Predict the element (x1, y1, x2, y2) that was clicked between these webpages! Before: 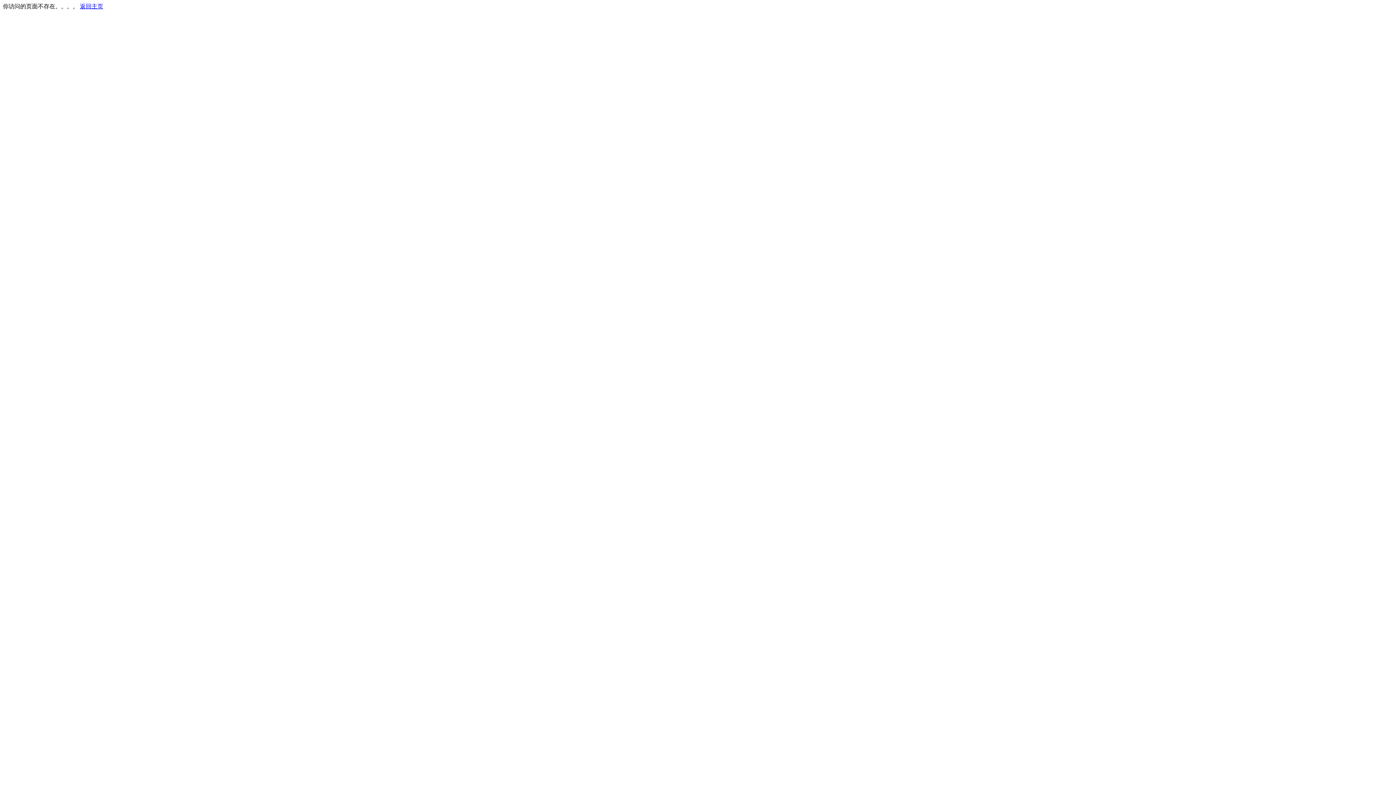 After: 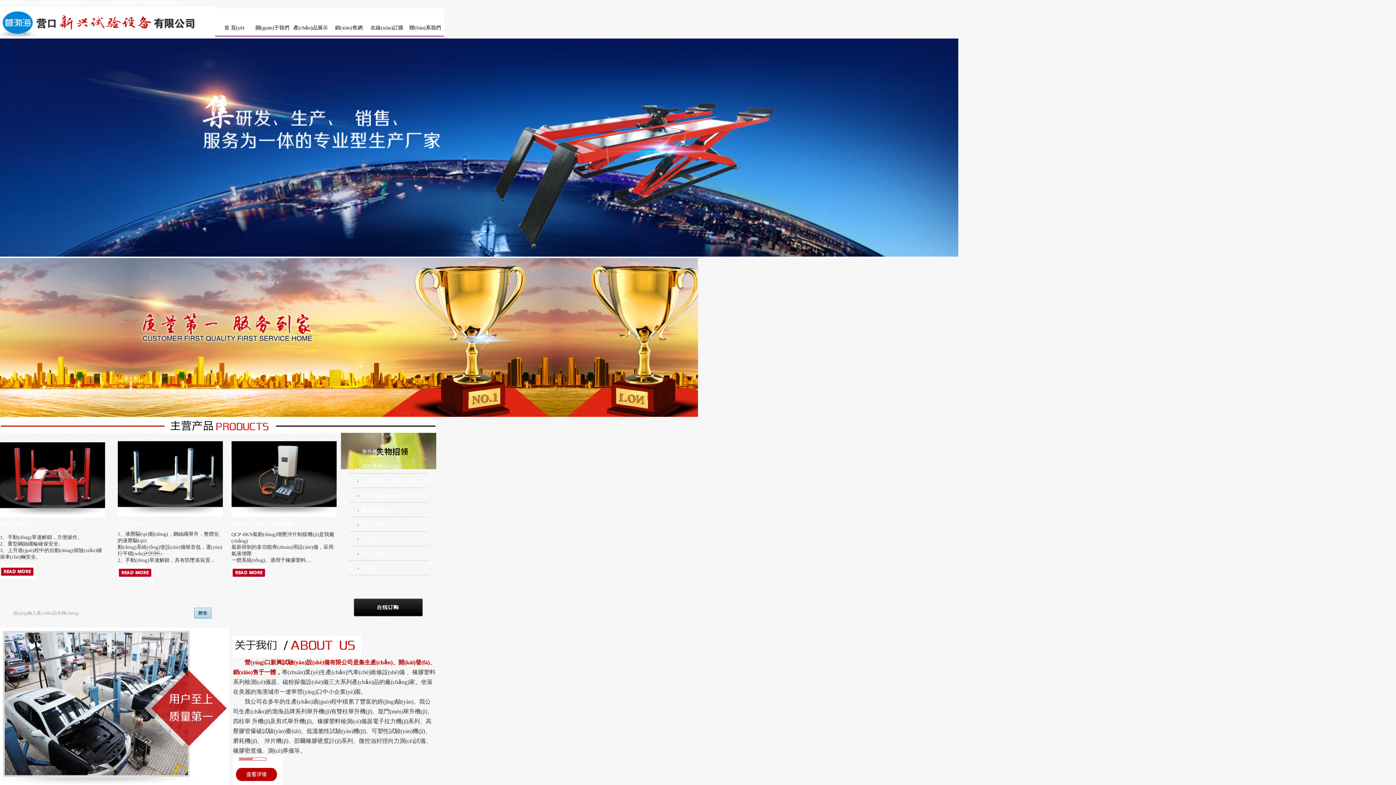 Action: bbox: (80, 3, 103, 9) label: 返回主页